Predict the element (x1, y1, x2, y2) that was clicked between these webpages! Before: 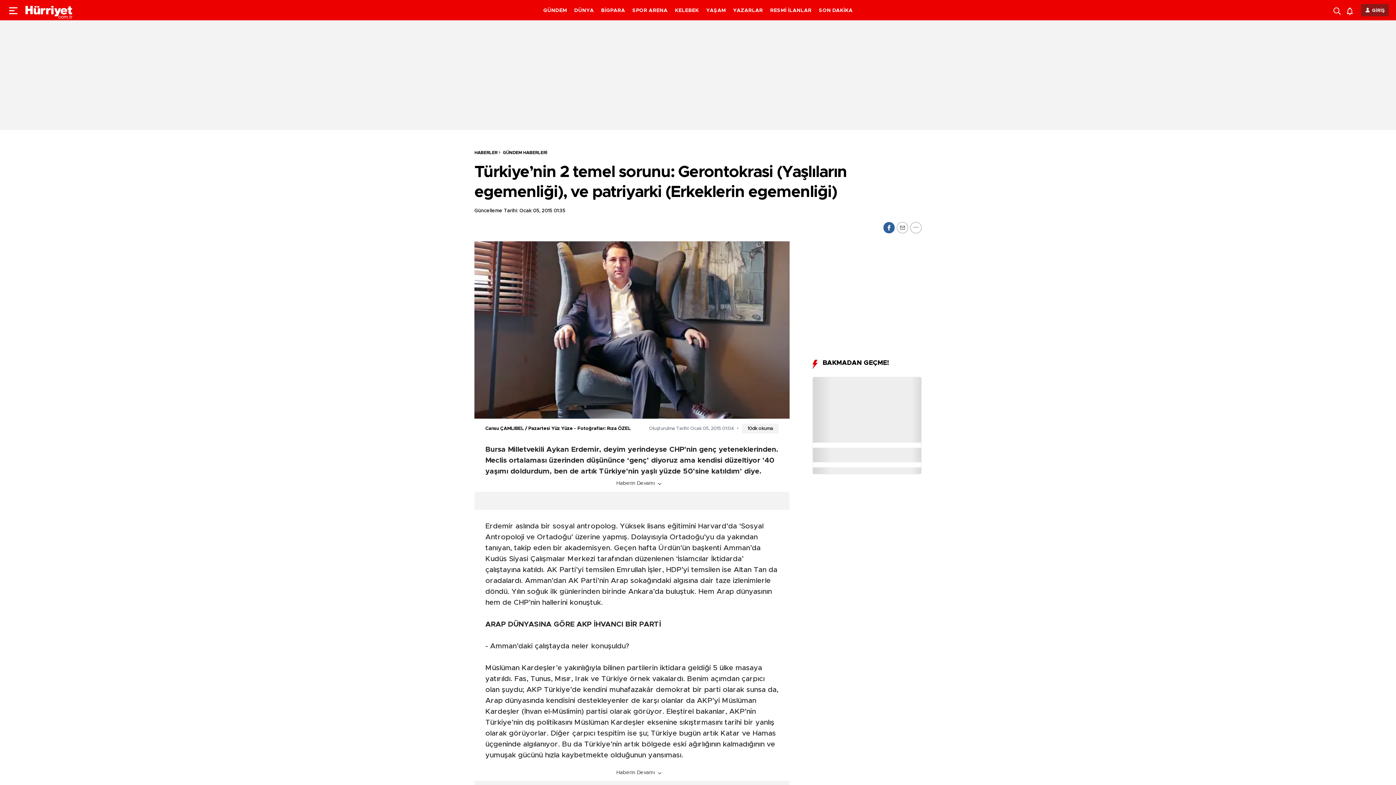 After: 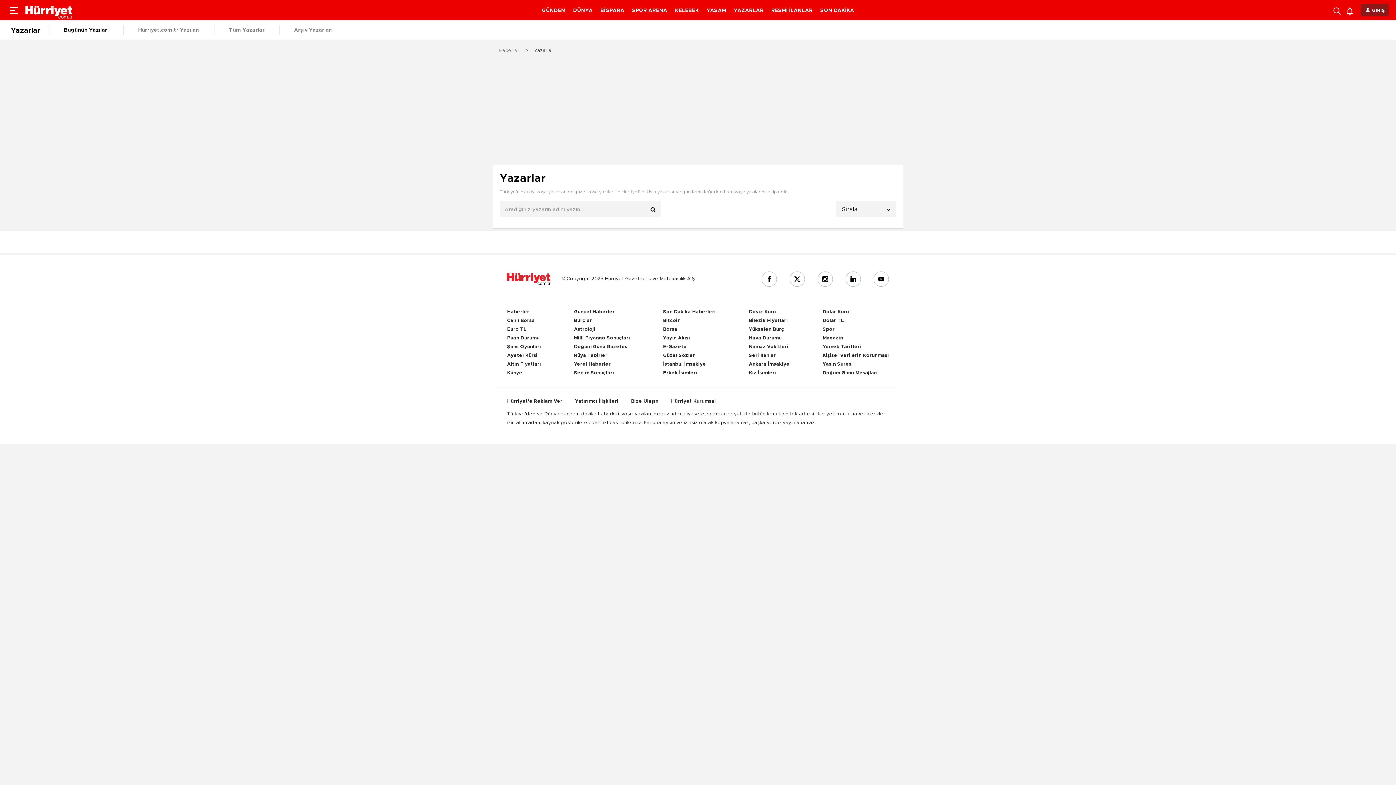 Action: label: YAZARLAR bbox: (733, 8, 763, 13)